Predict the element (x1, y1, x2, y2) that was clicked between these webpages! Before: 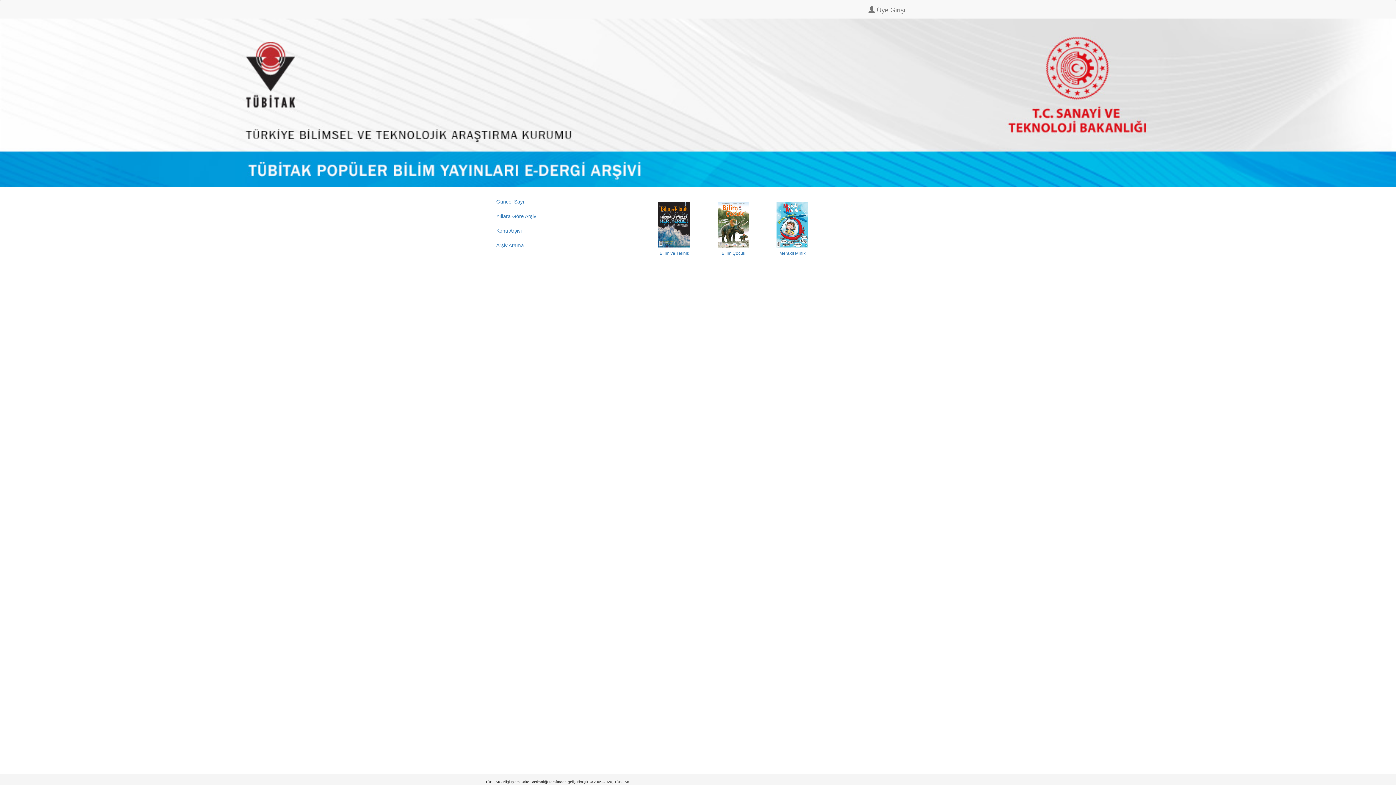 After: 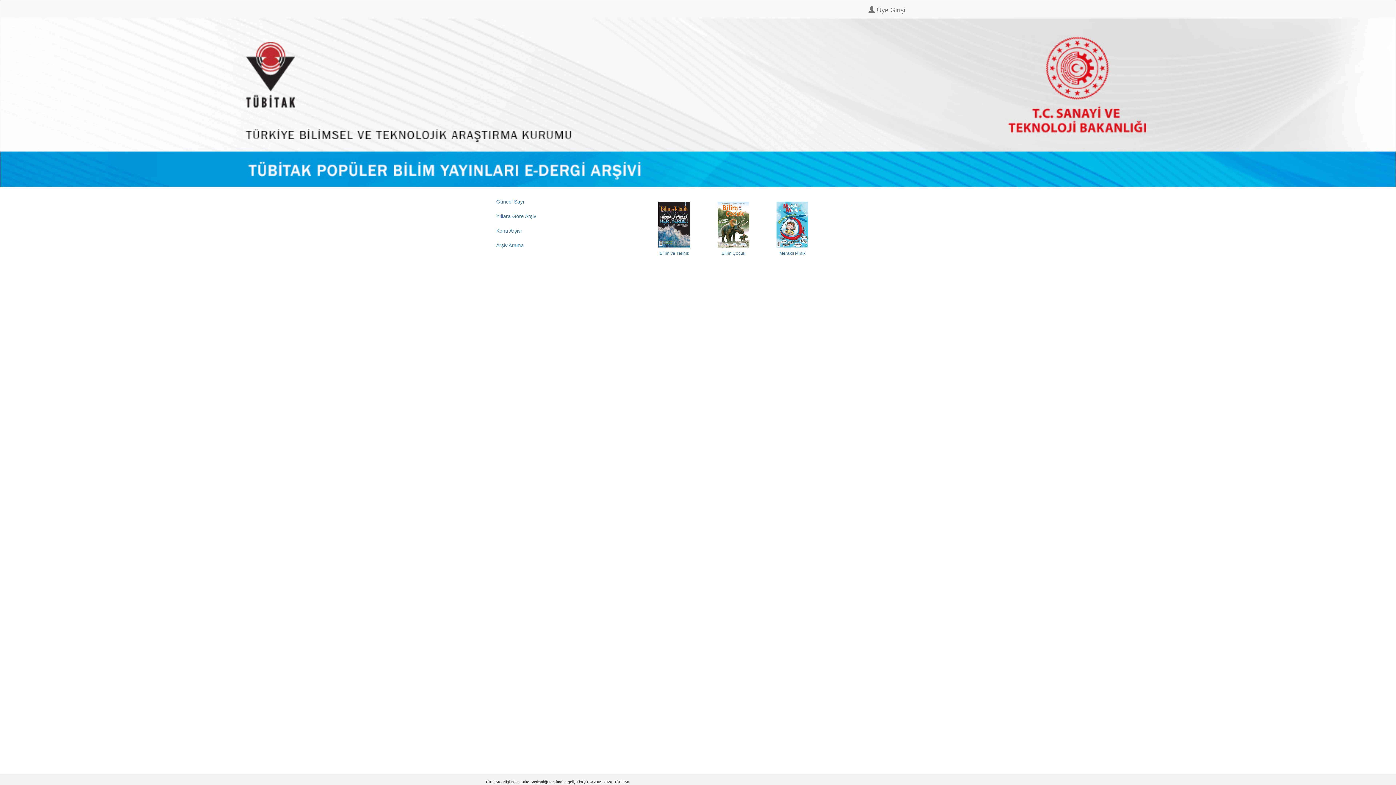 Action: bbox: (490, 194, 550, 208) label: Güncel Sayı